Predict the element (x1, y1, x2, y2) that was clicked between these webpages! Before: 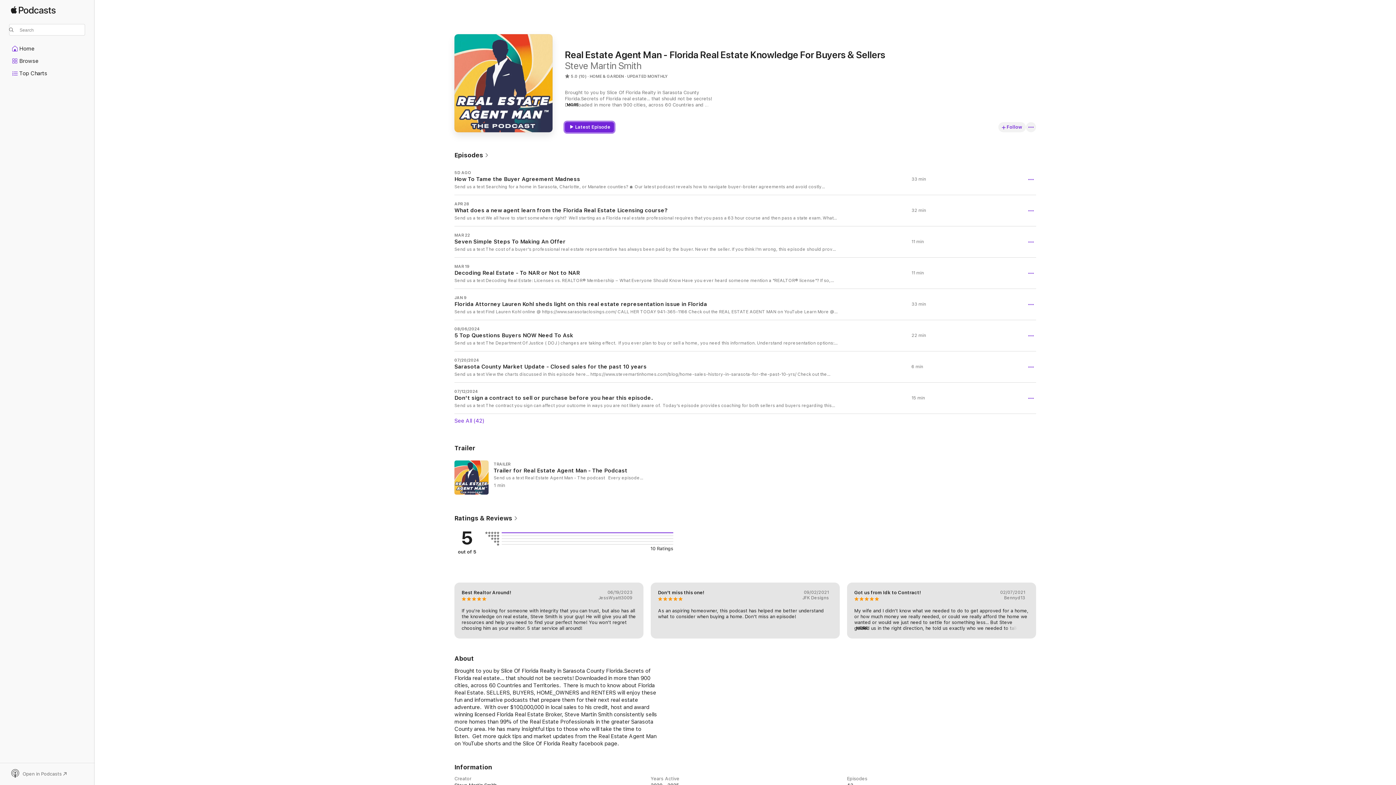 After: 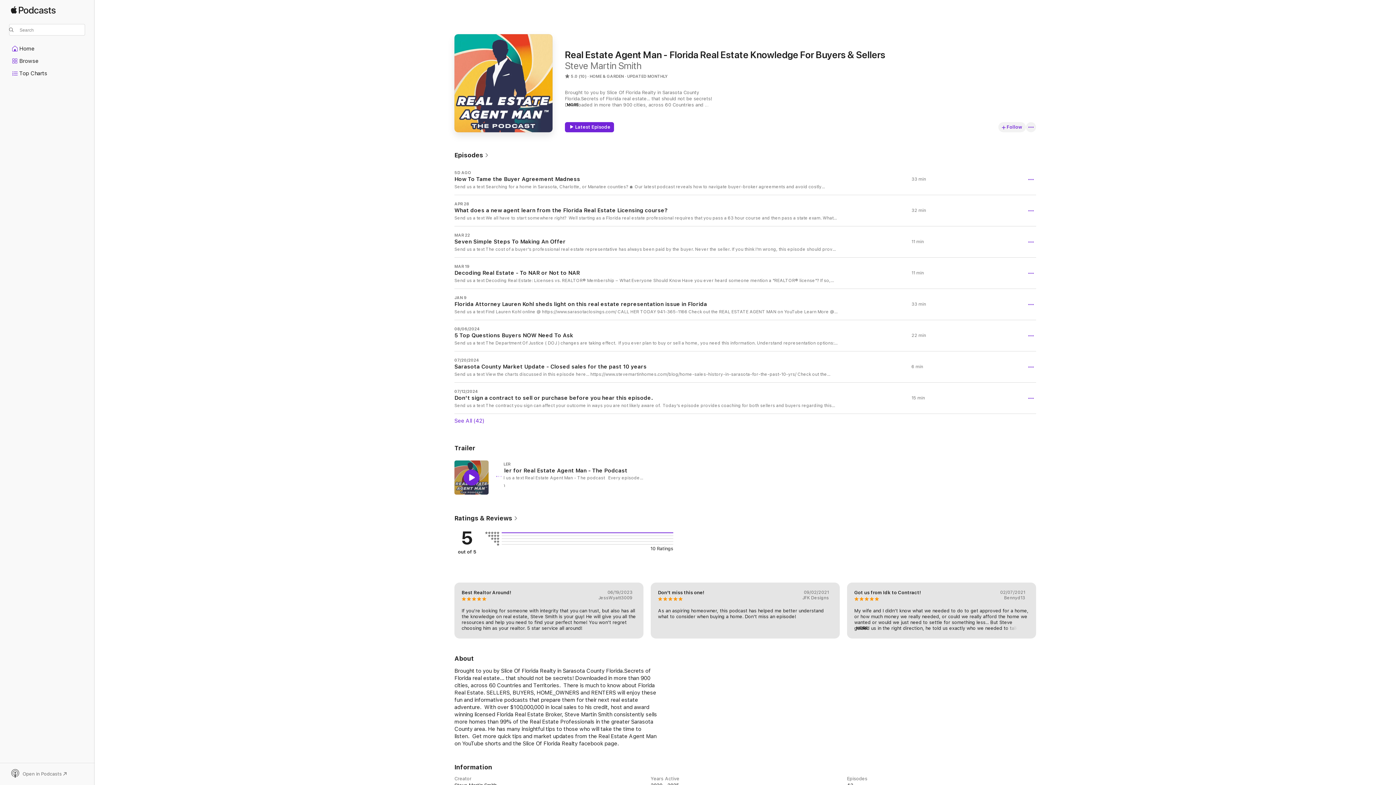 Action: label: Play bbox: (463, 469, 479, 485)